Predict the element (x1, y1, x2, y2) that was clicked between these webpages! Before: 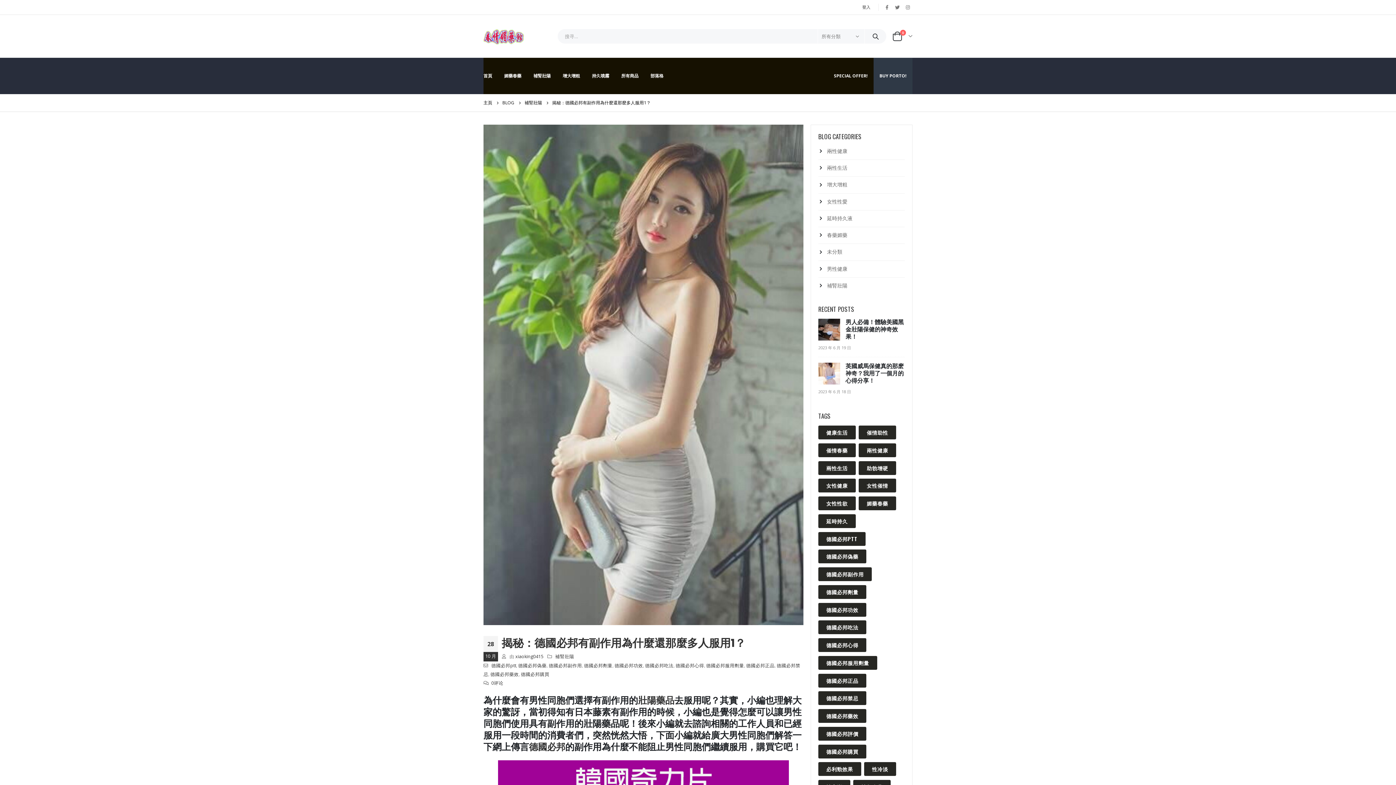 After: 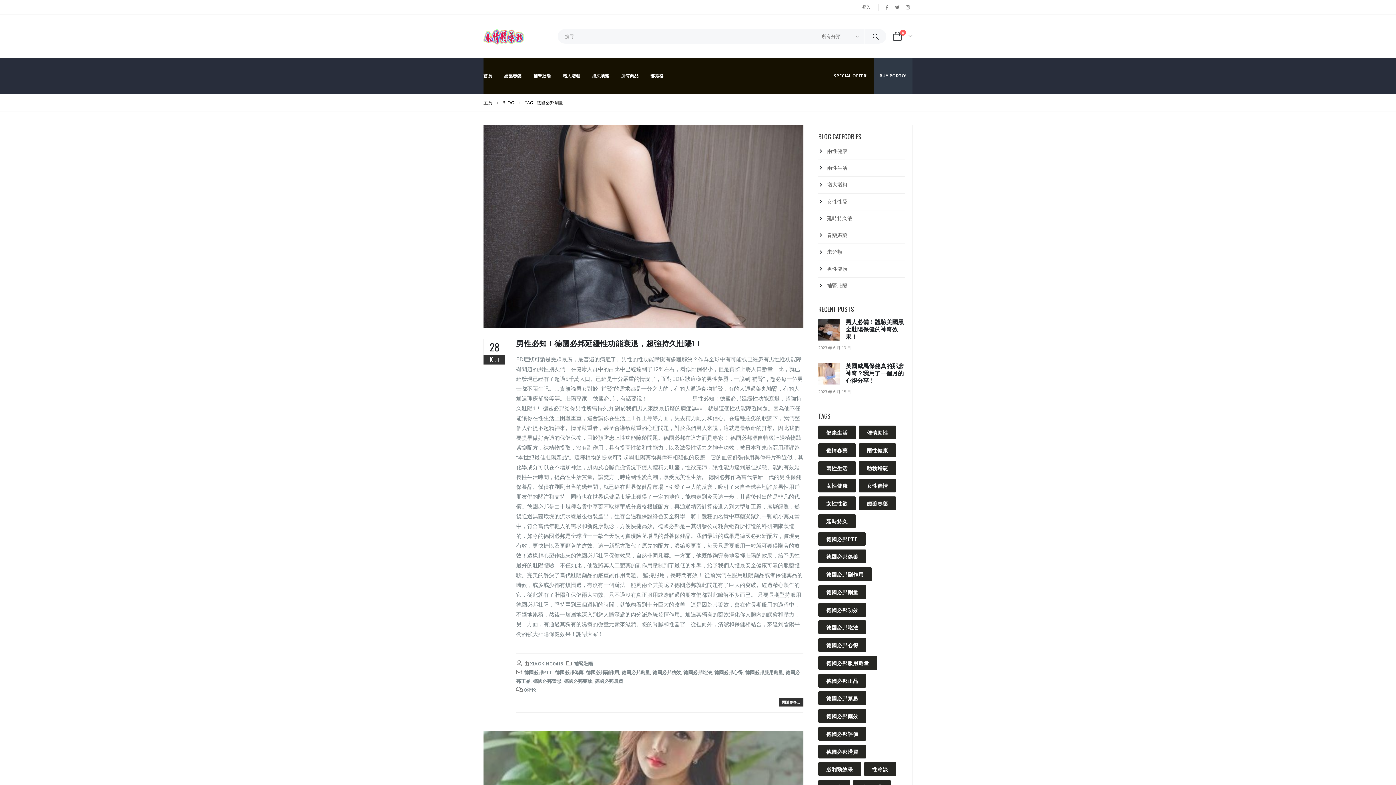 Action: bbox: (818, 585, 866, 599) label: 德國必邦劑量 (13 個項目)